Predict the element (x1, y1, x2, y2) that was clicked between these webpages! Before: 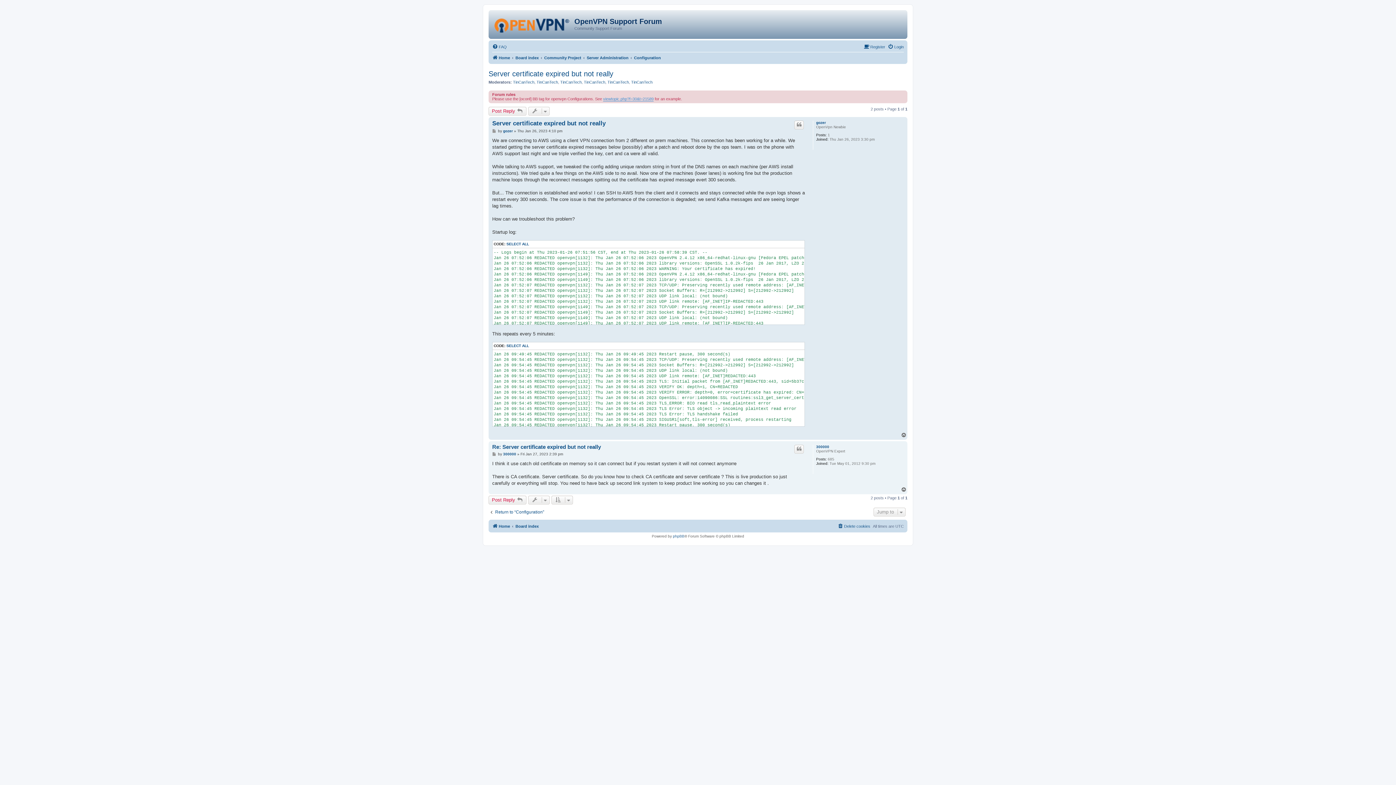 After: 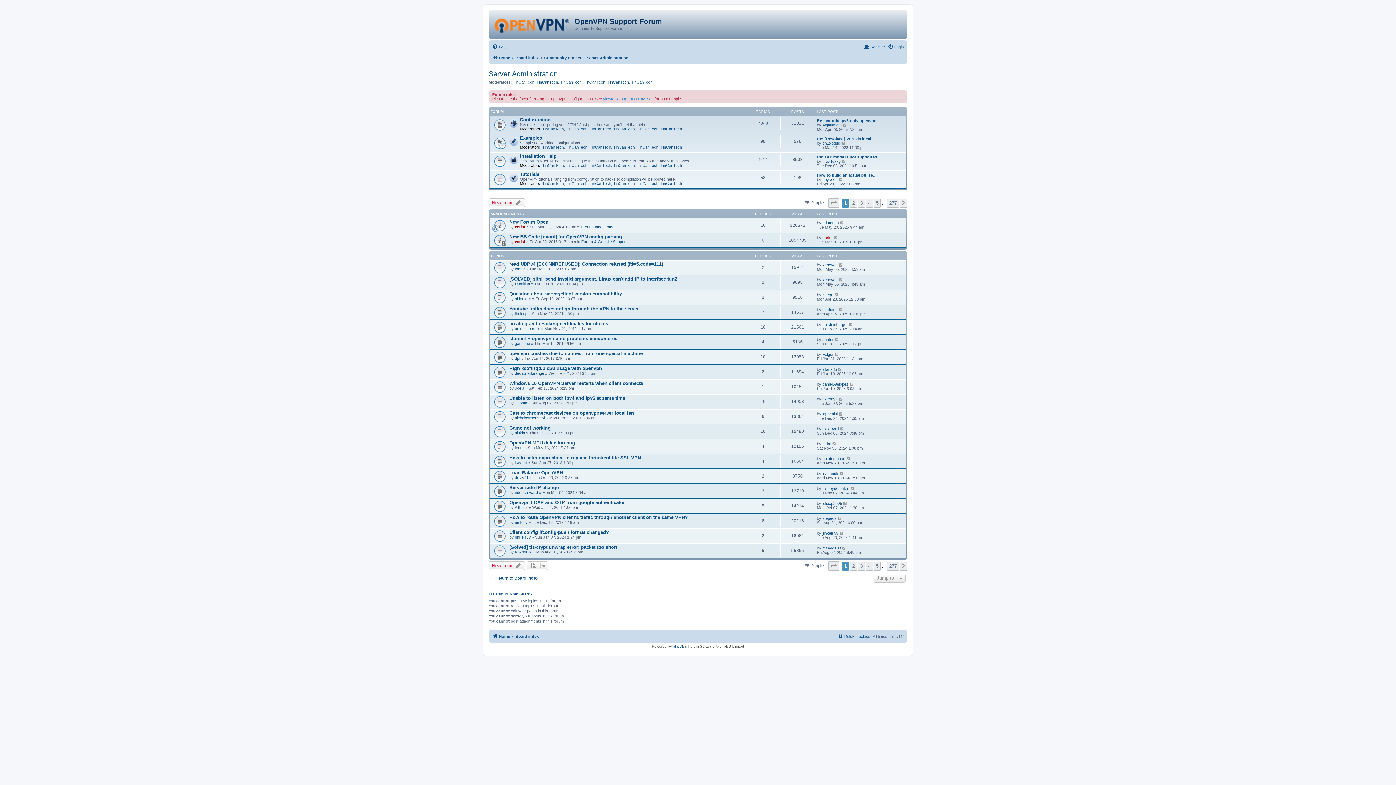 Action: label: Server Administration bbox: (586, 53, 628, 62)